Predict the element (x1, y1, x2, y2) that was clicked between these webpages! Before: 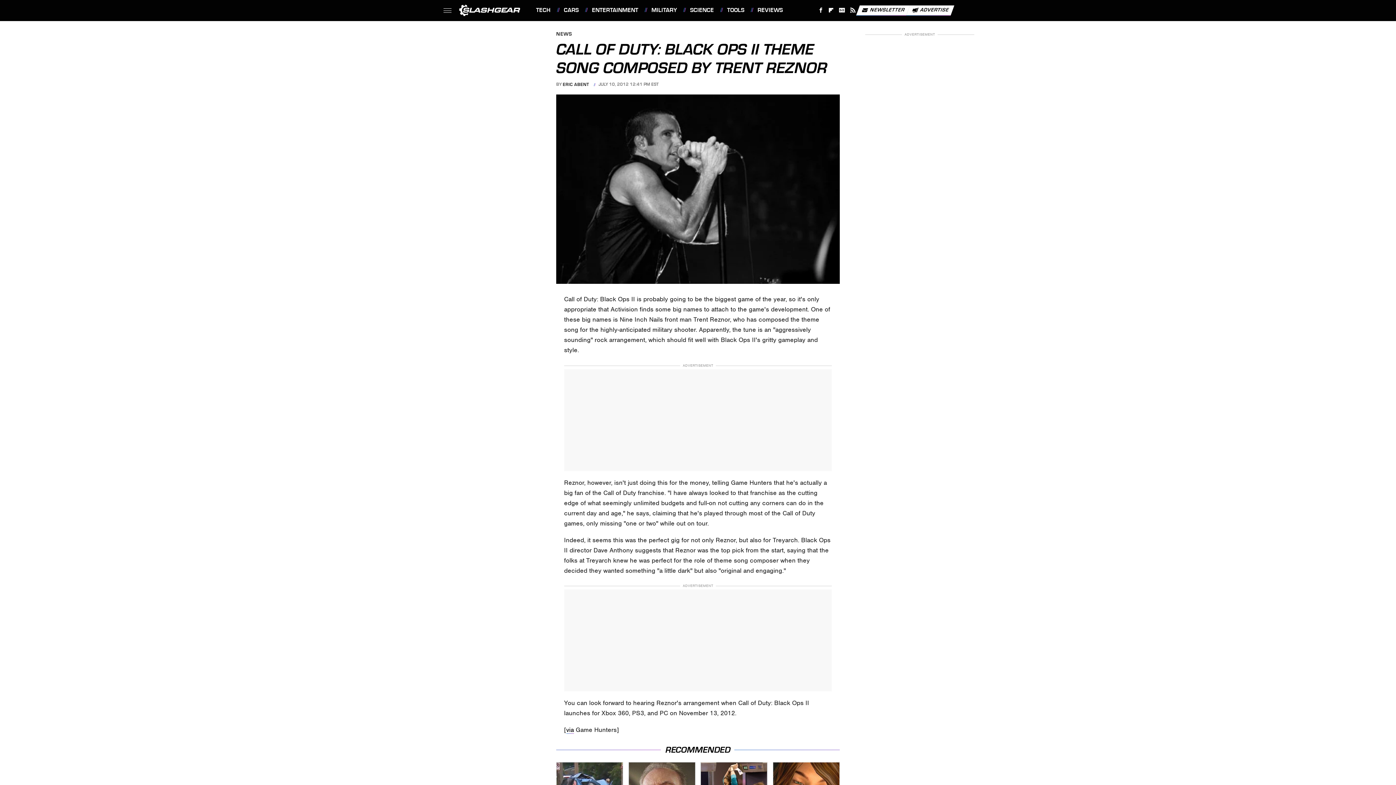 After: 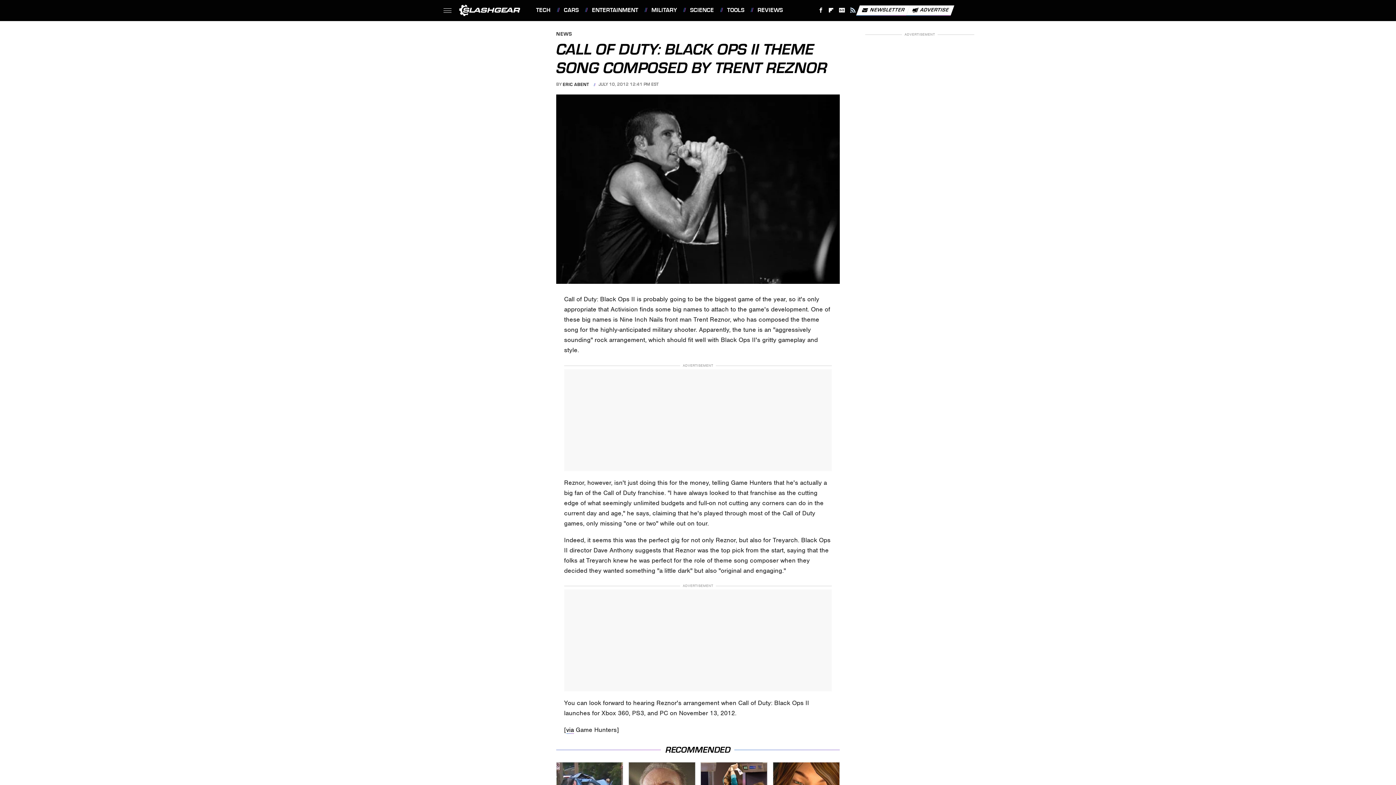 Action: bbox: (847, 4, 858, 16) label: RSS